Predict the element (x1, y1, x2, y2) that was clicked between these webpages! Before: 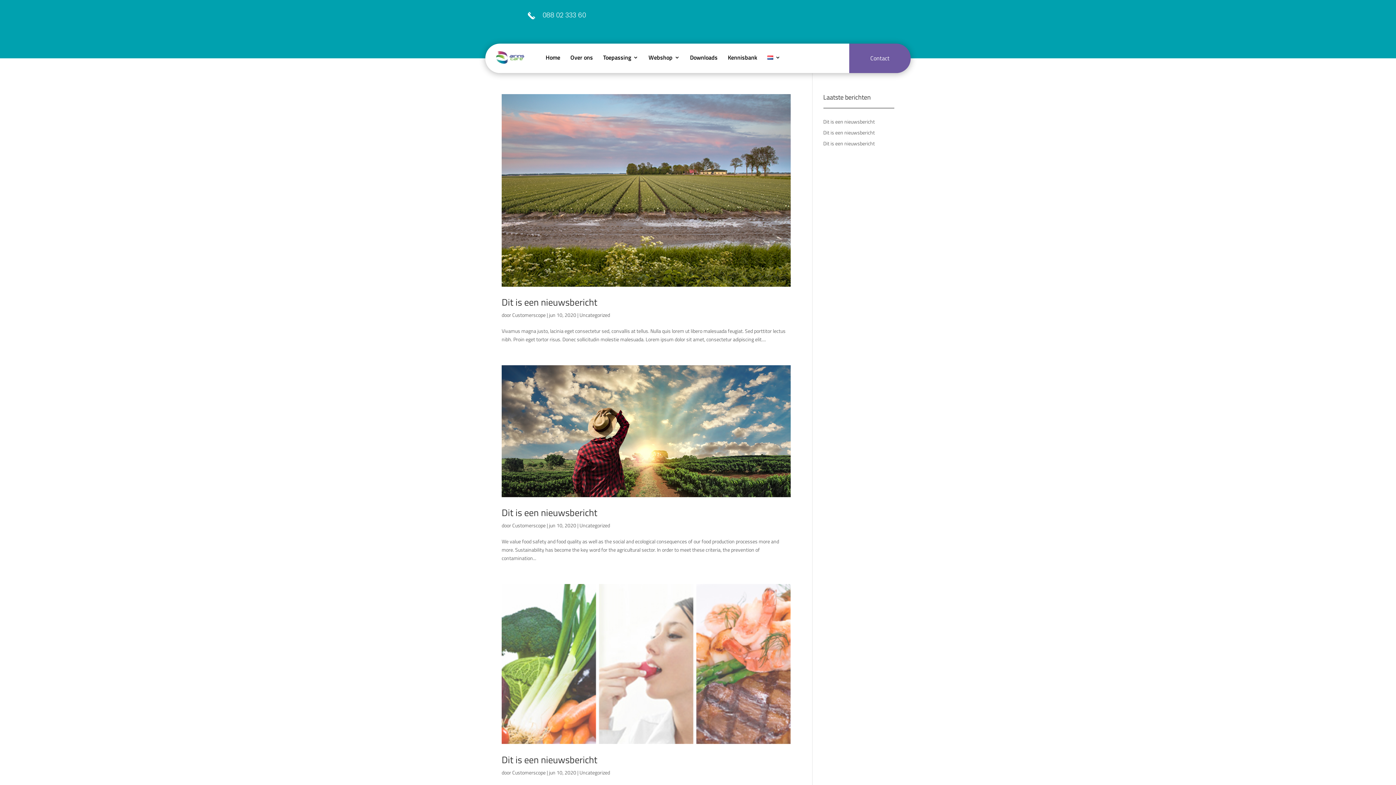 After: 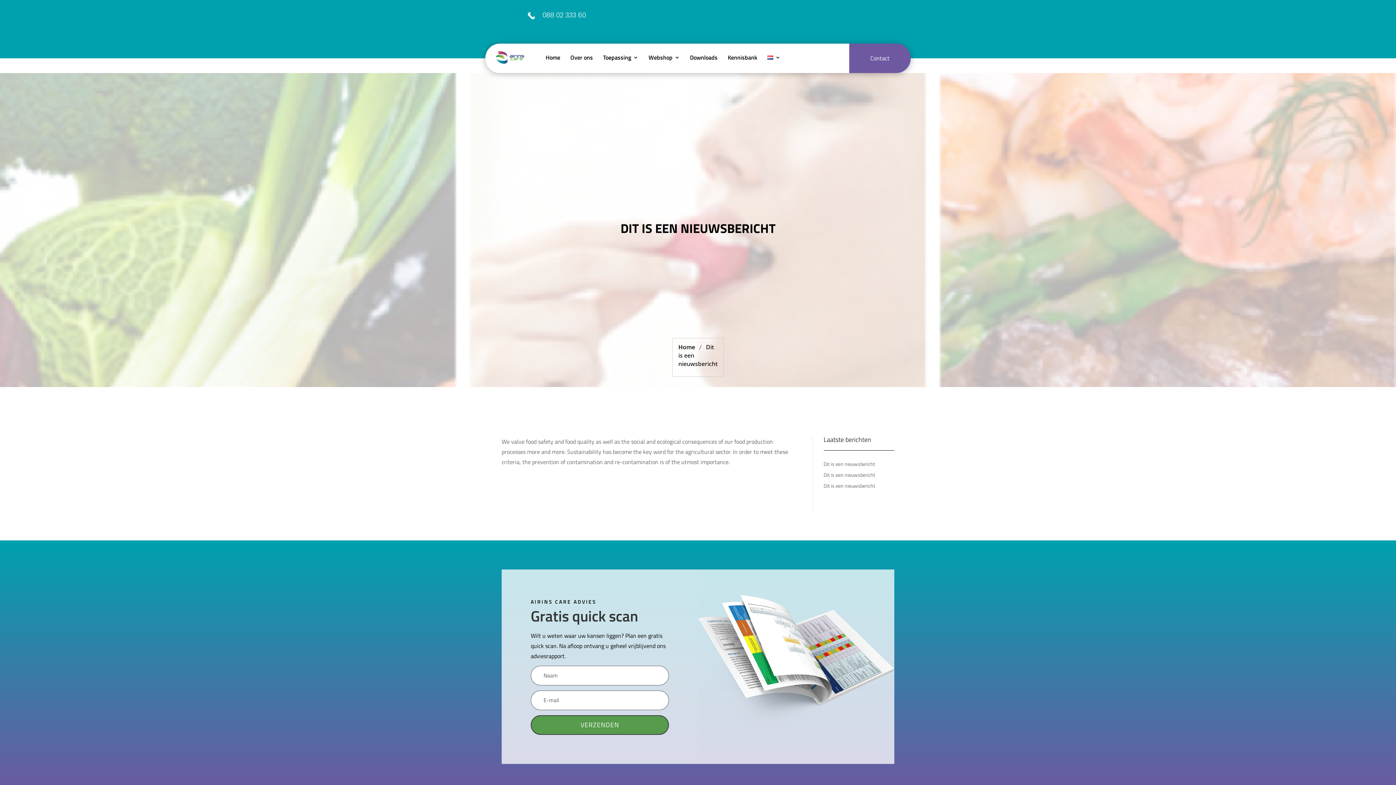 Action: label: Dit is een nieuwsbericht bbox: (823, 139, 875, 147)